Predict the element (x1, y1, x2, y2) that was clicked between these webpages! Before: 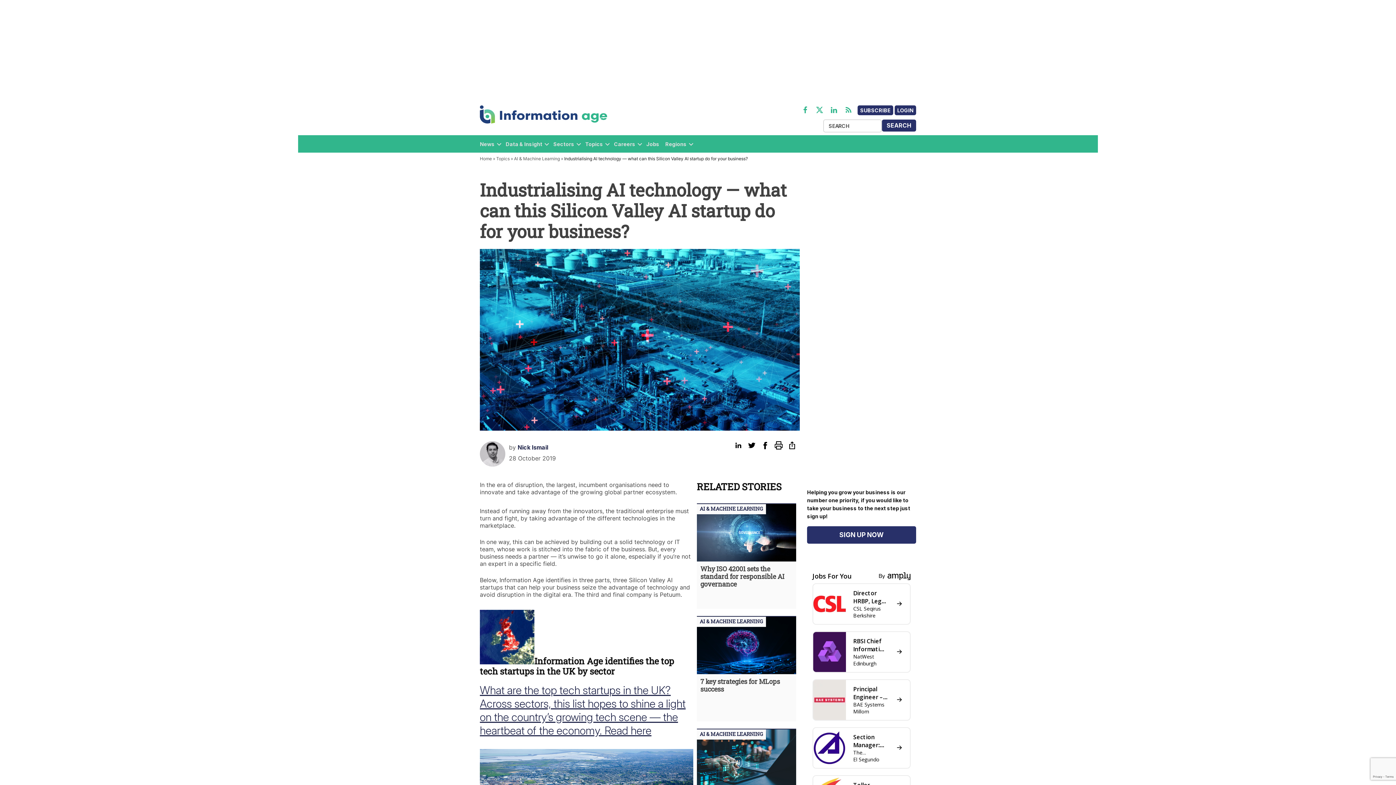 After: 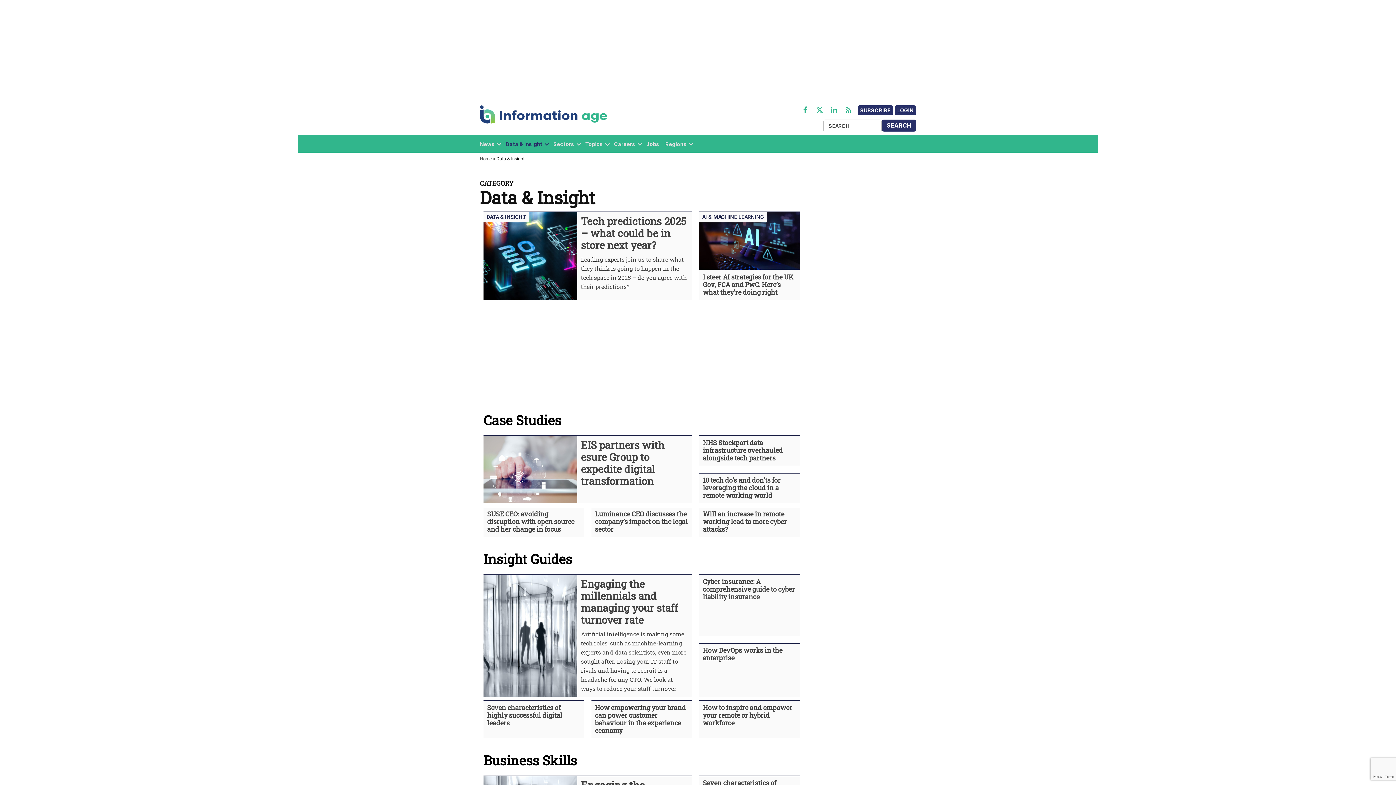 Action: bbox: (505, 139, 542, 149) label: Data & Insight